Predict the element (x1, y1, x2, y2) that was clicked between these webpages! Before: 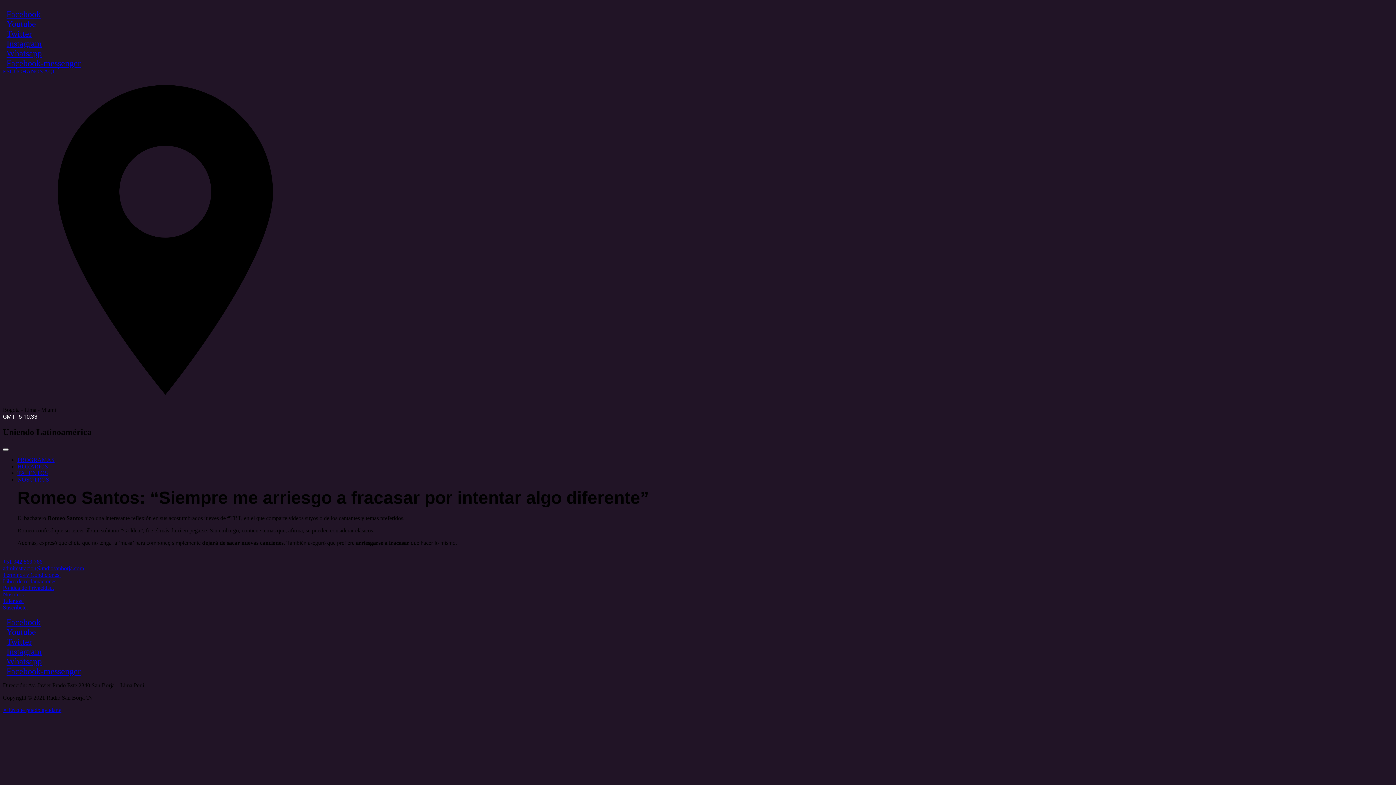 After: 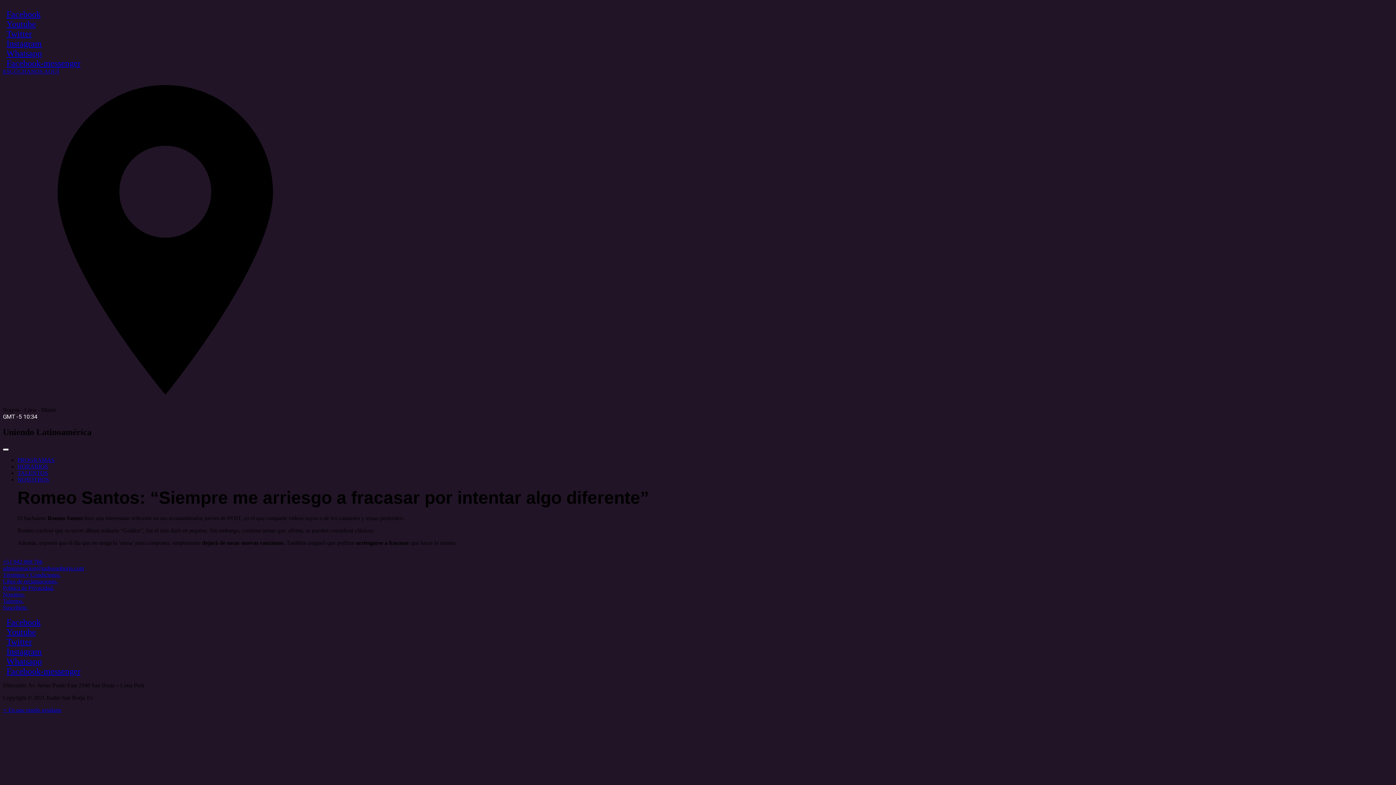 Action: label: Youtube bbox: (2, 15, 39, 32)